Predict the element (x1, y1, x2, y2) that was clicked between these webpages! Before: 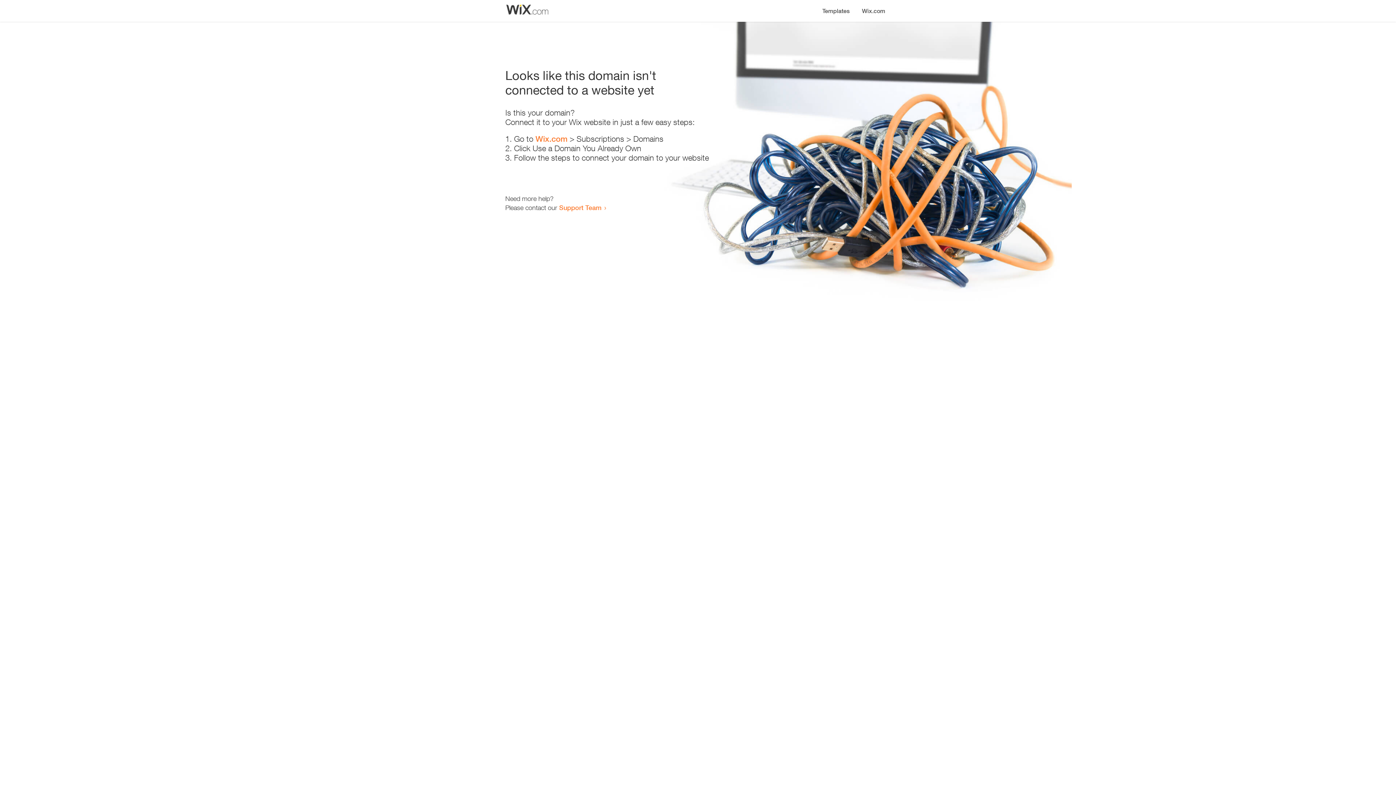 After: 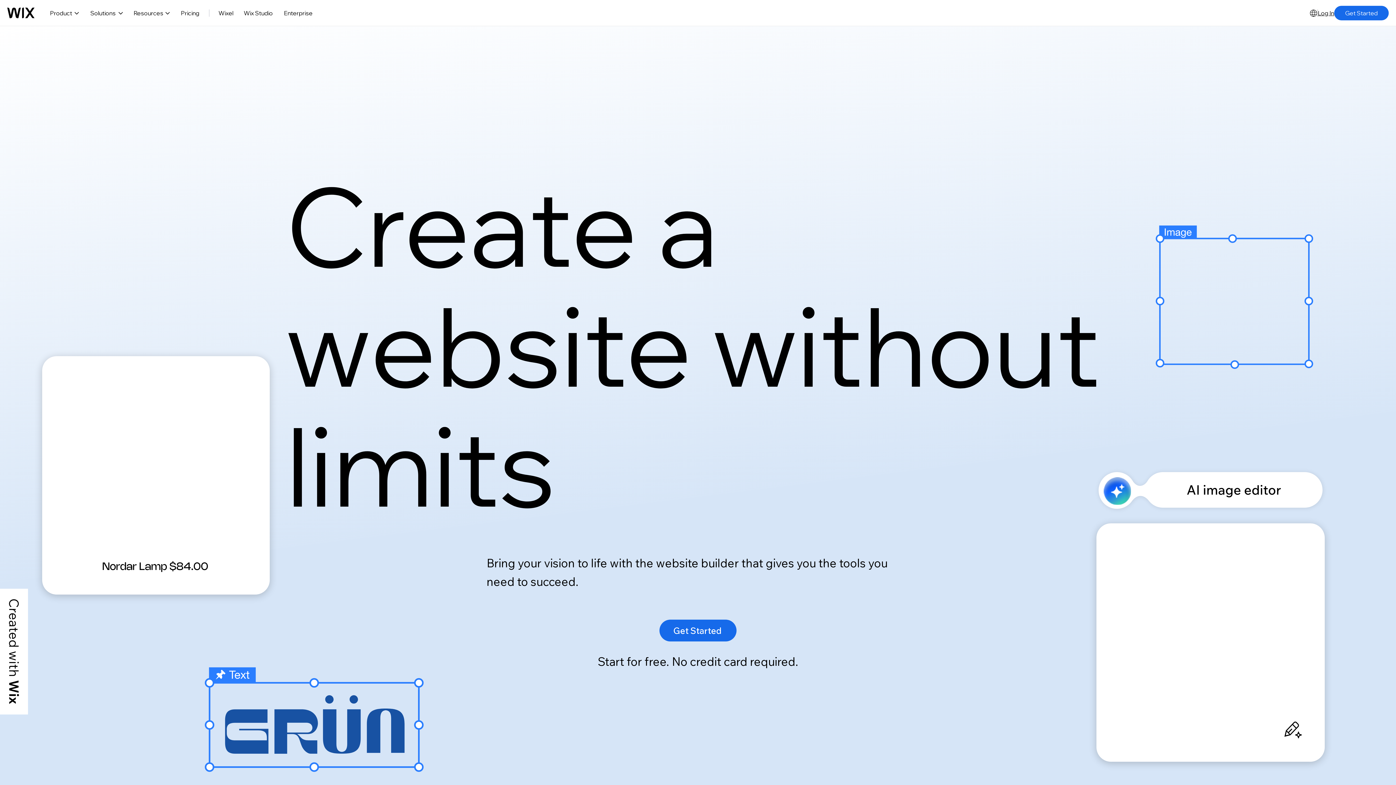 Action: label: Wix.com bbox: (856, 0, 890, 14)